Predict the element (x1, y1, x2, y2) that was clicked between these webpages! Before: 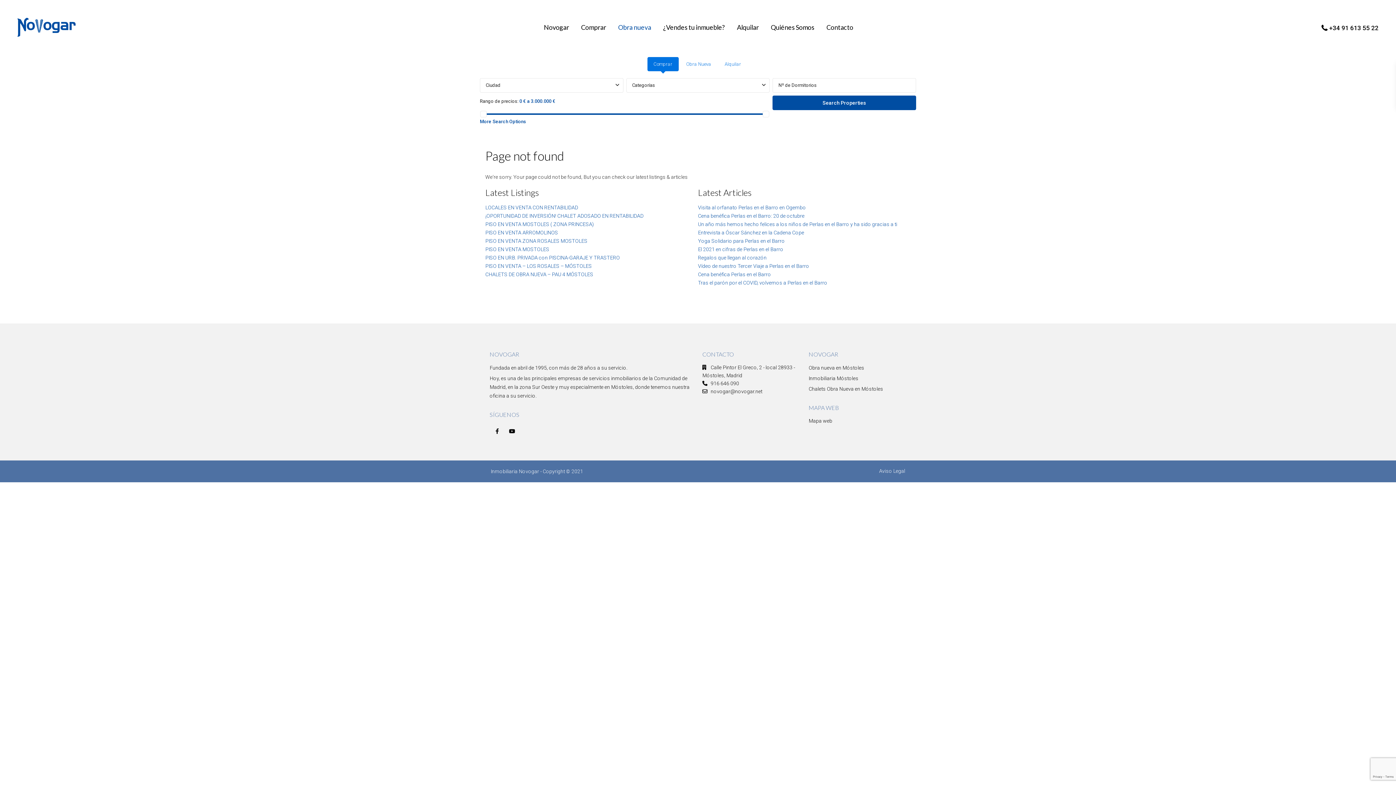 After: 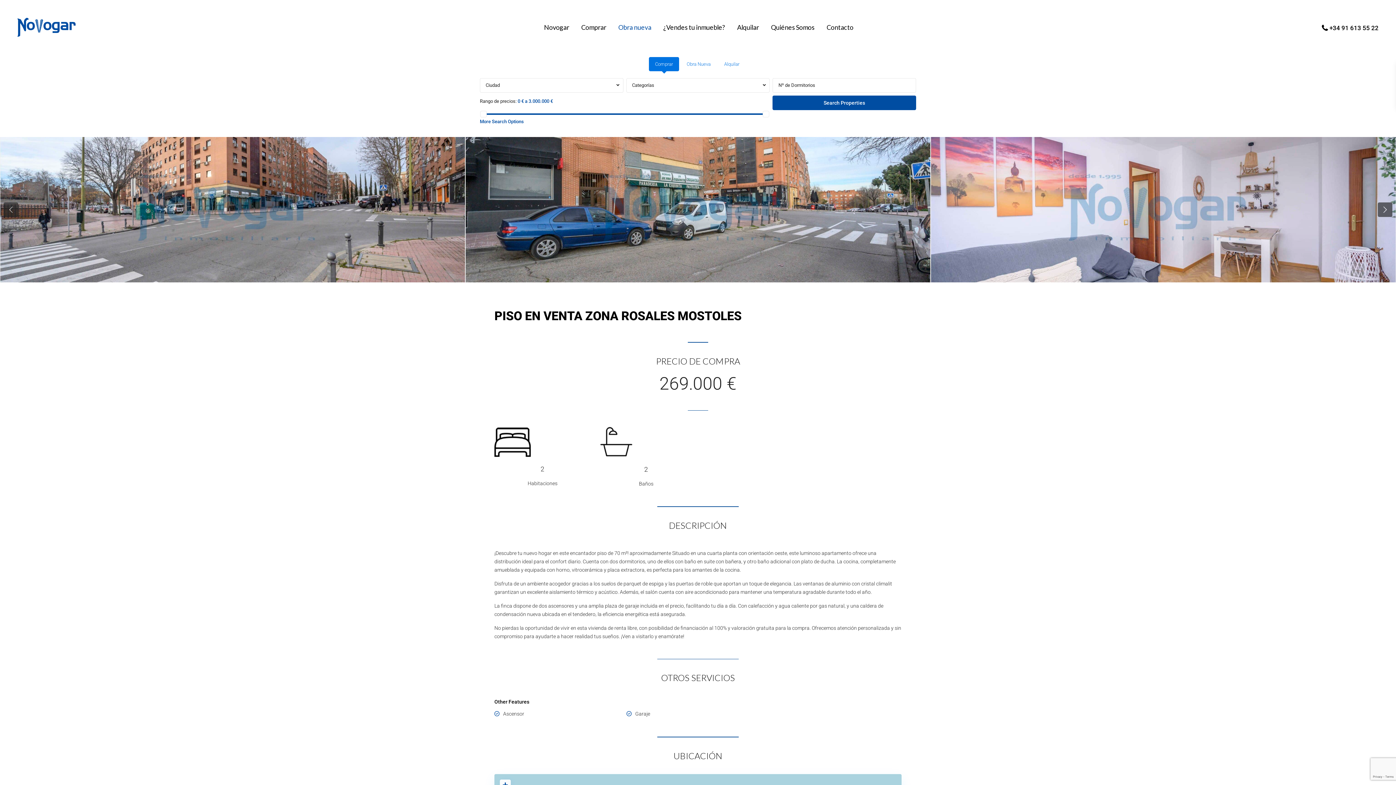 Action: bbox: (485, 238, 587, 244) label: PISO EN VENTA ZONA ROSALES MOSTOLES